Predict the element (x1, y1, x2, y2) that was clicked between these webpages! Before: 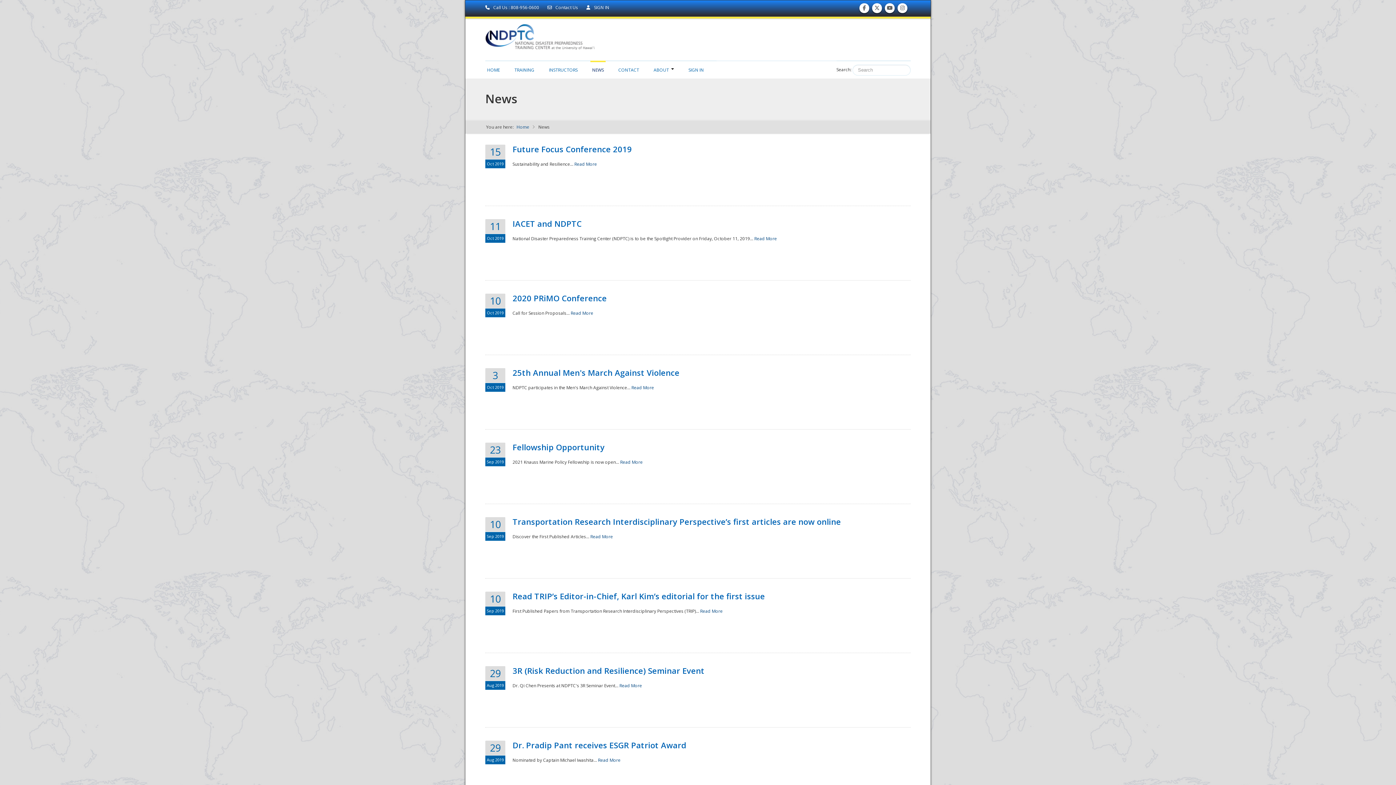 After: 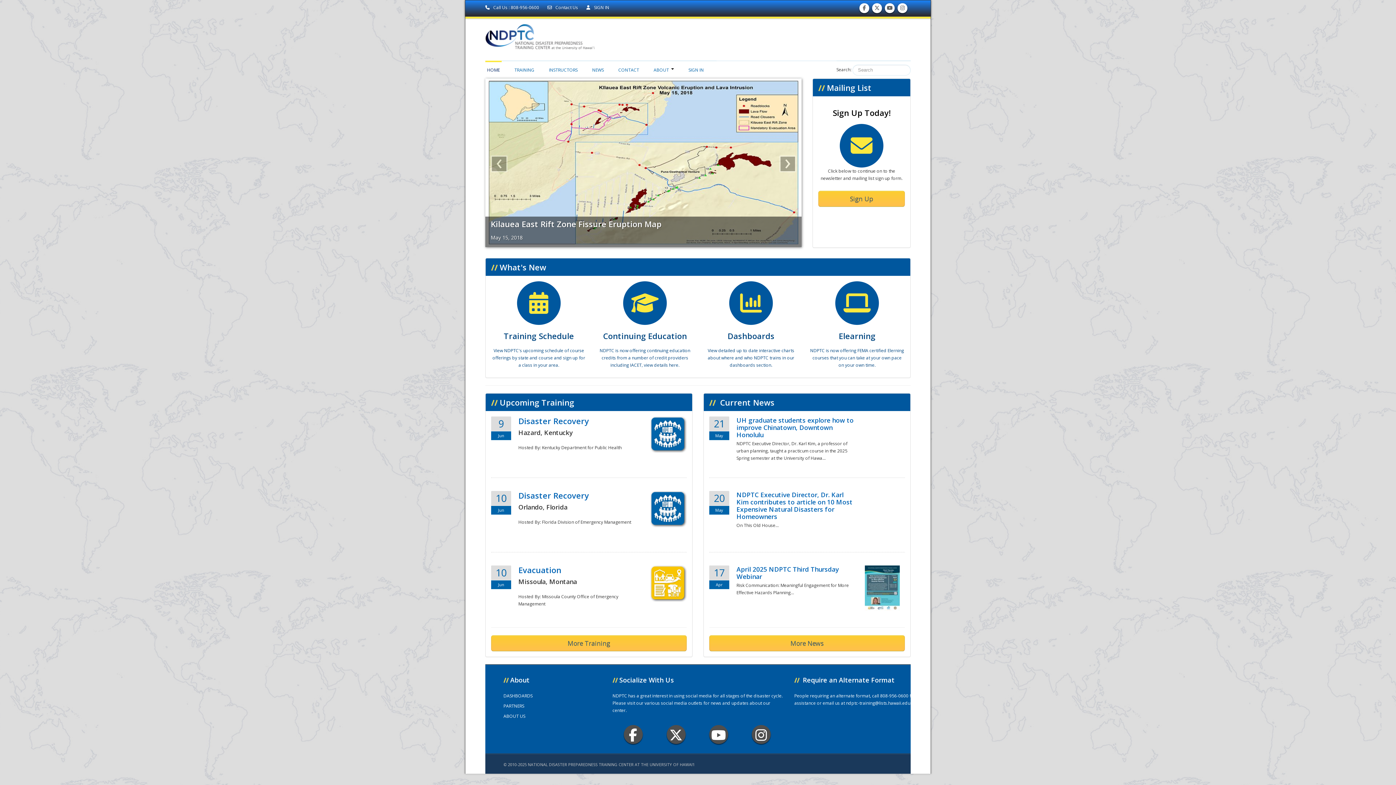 Action: label: Home bbox: (516, 124, 529, 130)